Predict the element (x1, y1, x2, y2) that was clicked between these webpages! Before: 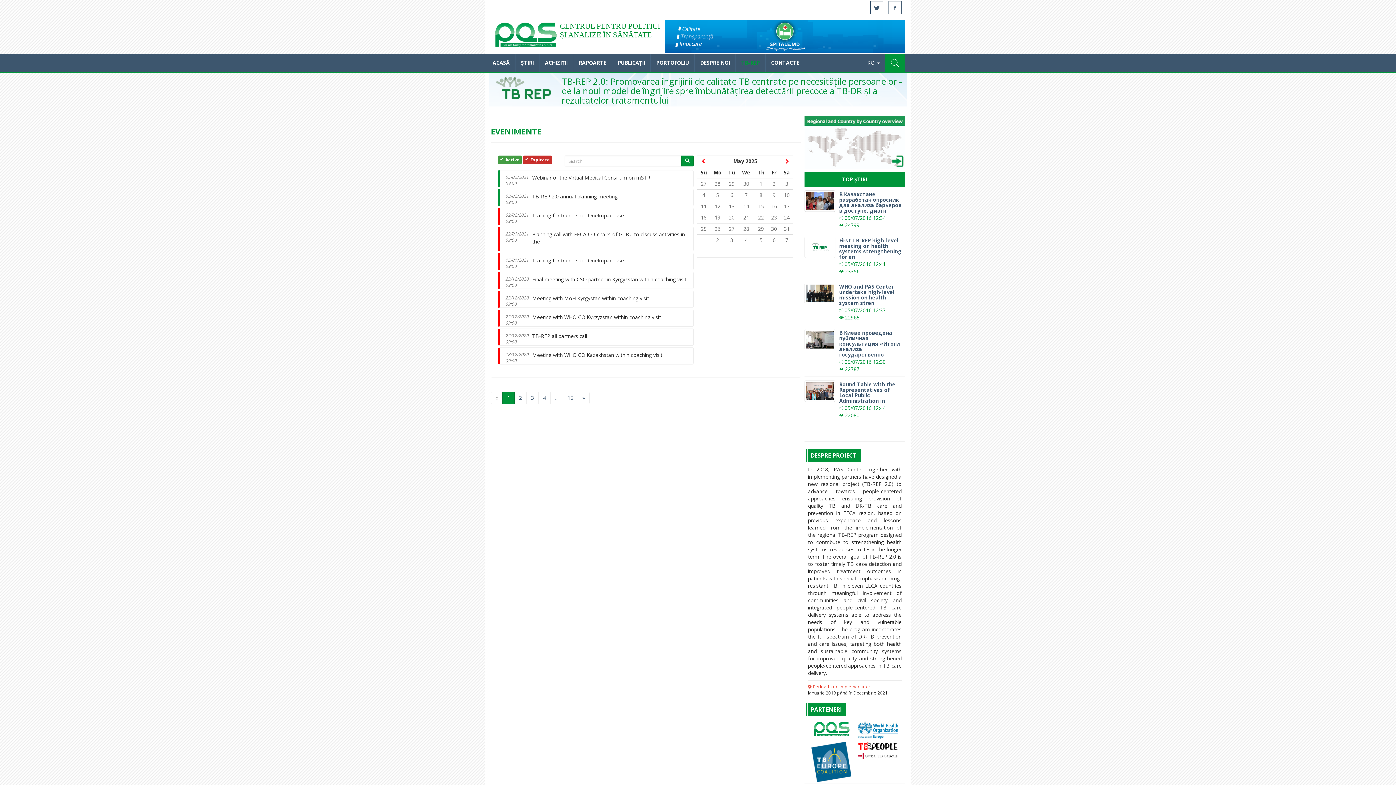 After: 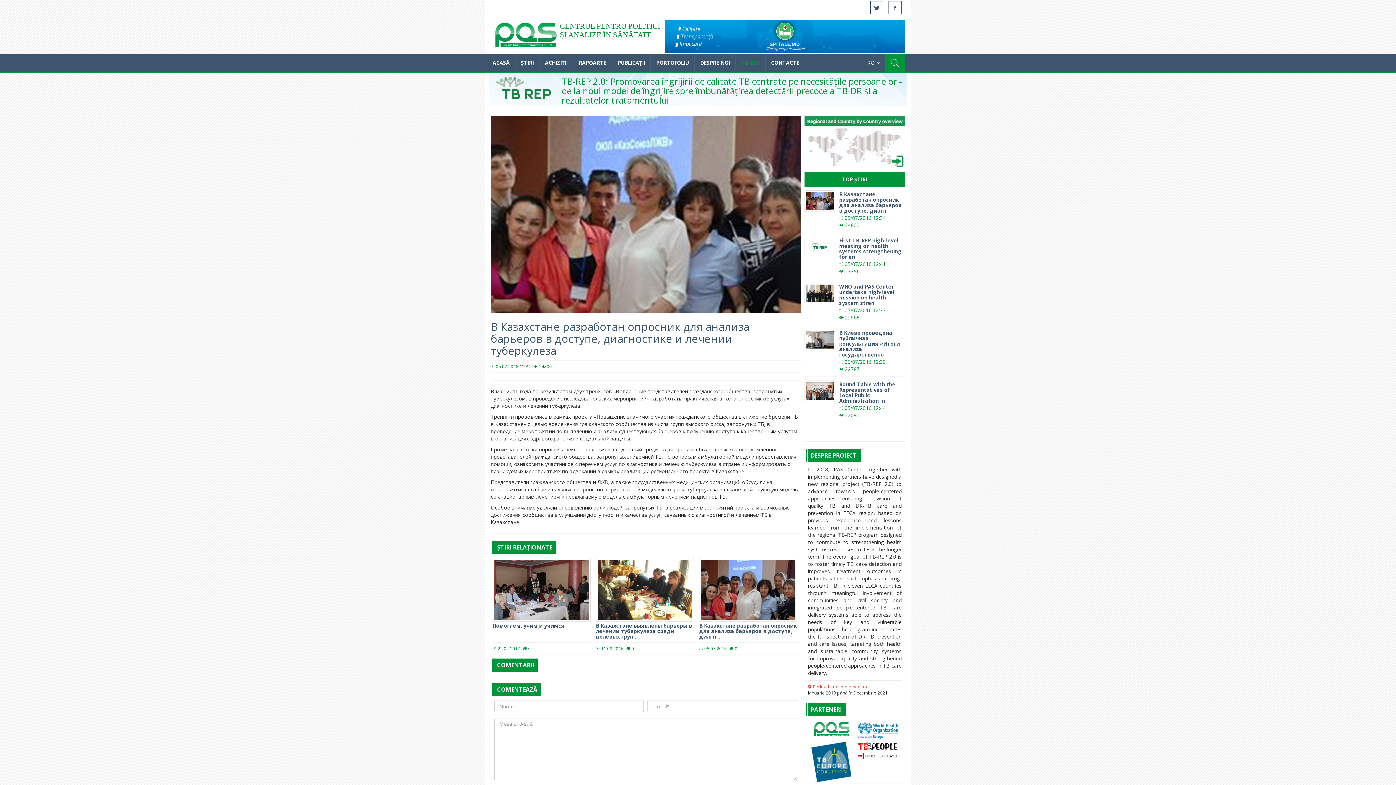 Action: bbox: (804, 190, 905, 229) label: В Казахстане разработан опросник для анализа барьеров в доступе, диагн
05/07/2016 12:34 24799